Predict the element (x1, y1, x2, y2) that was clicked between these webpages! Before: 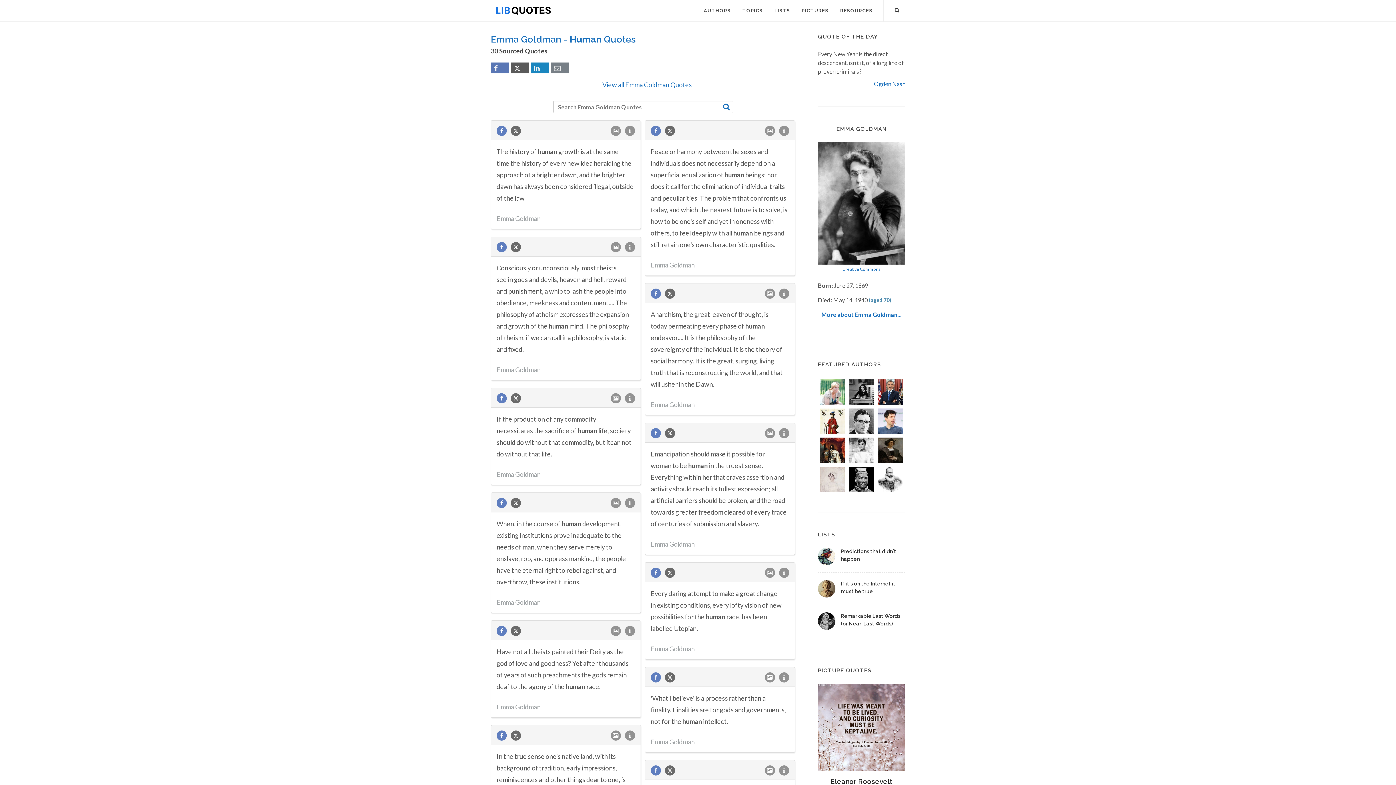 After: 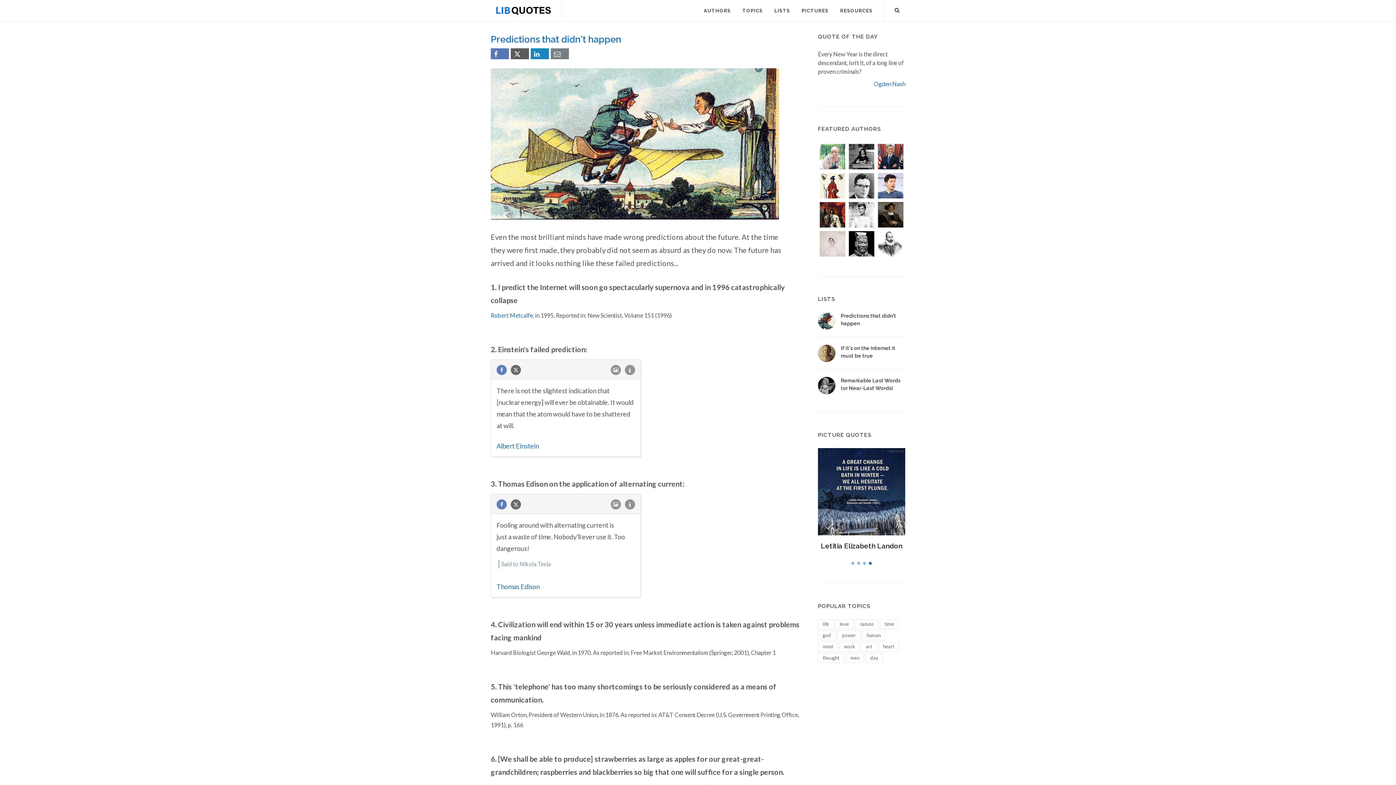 Action: bbox: (818, 548, 835, 565)